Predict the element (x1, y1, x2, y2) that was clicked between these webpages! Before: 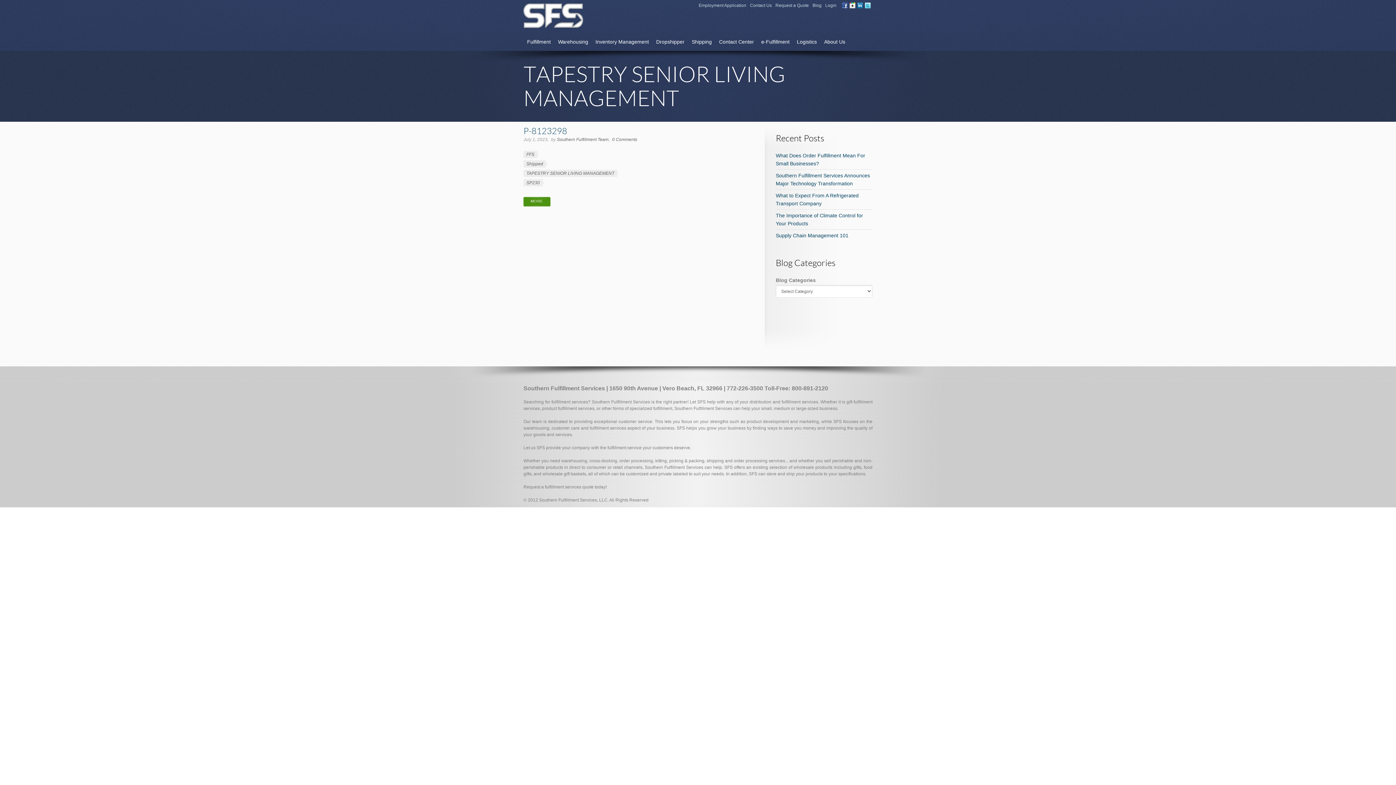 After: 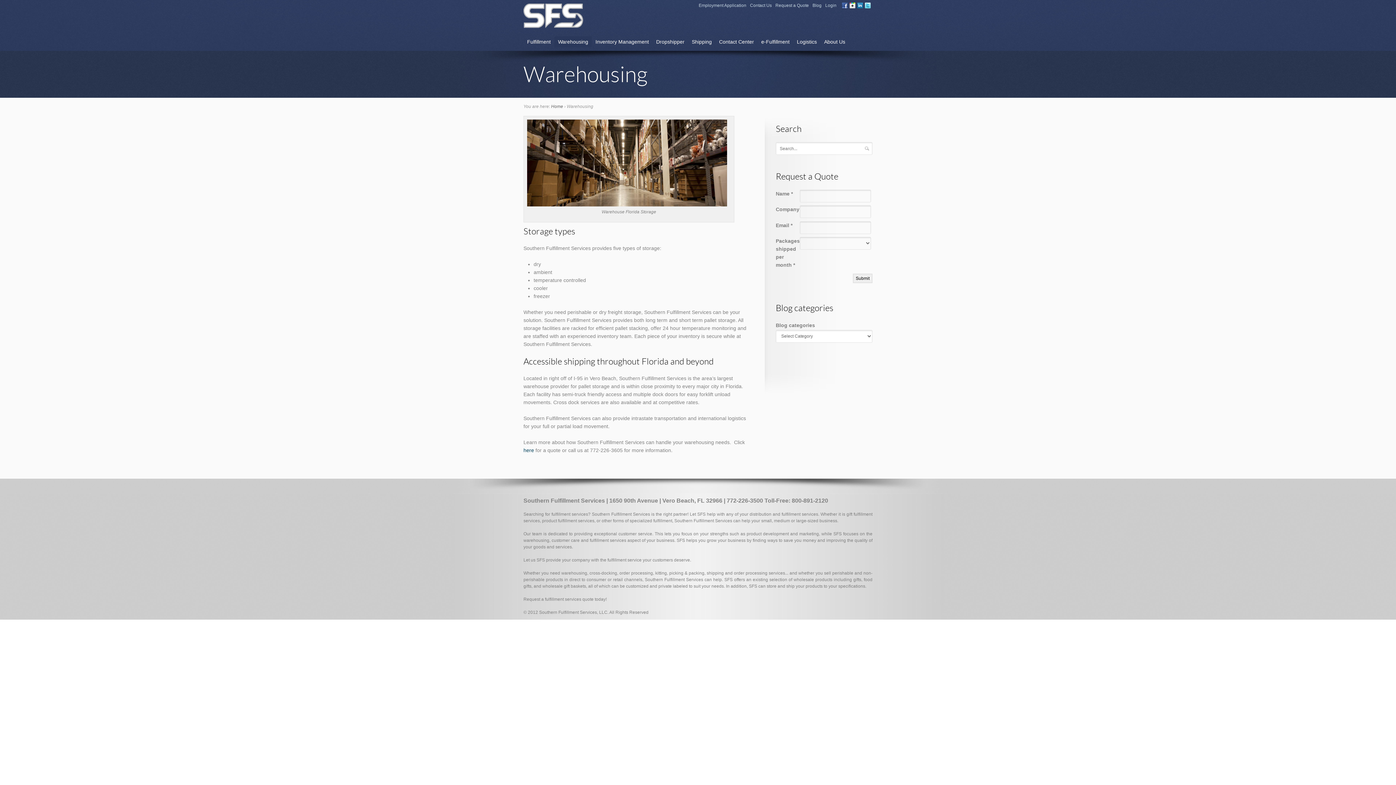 Action: label: Warehousing bbox: (554, 36, 592, 47)